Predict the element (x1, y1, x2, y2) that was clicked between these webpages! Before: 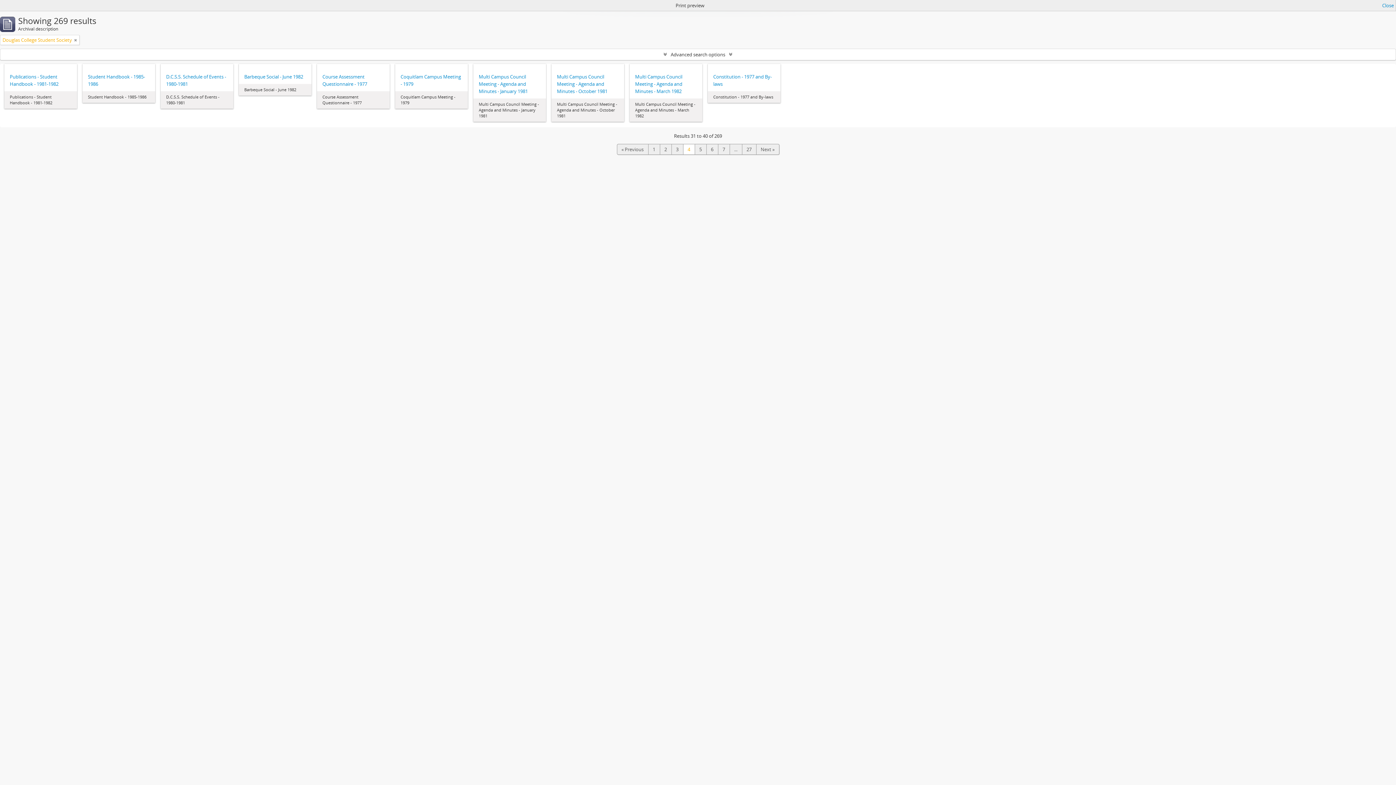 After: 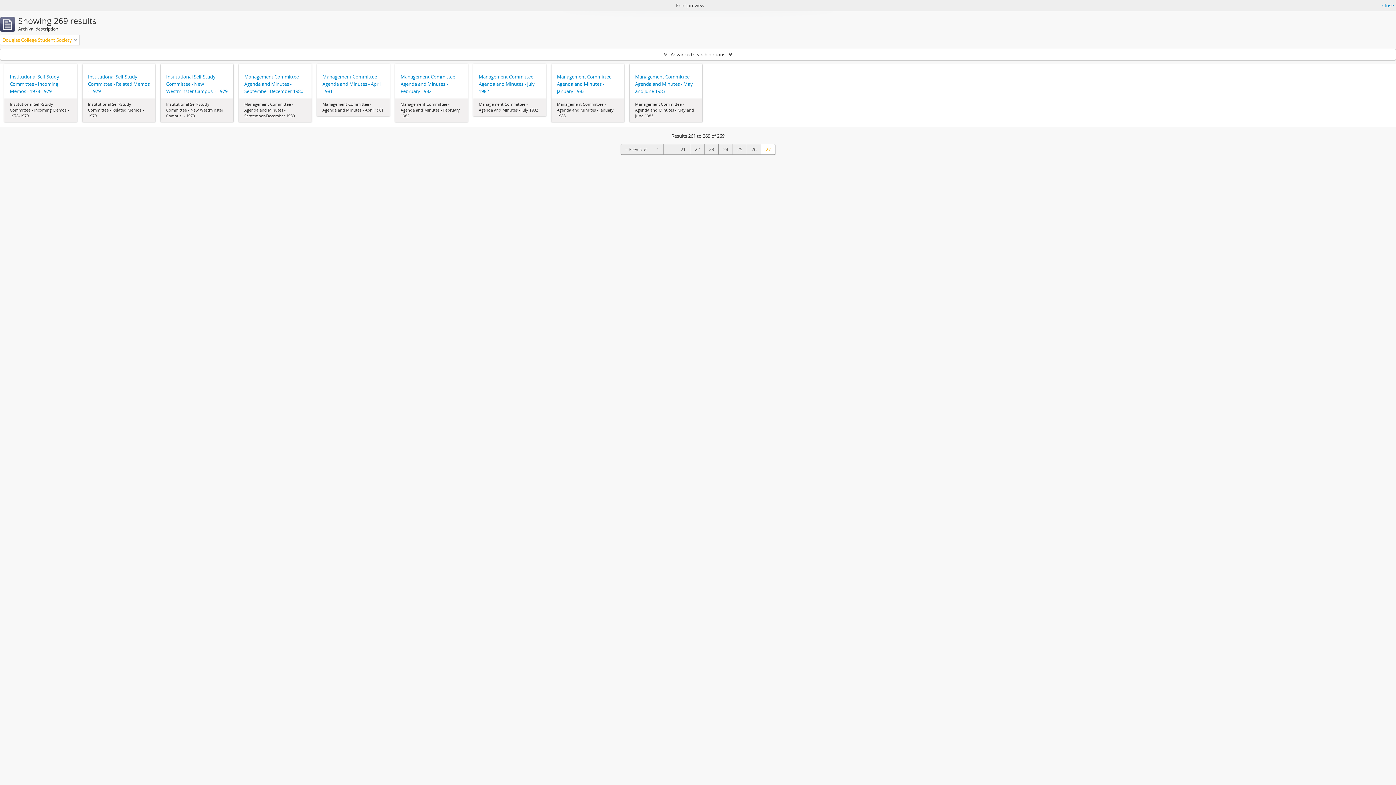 Action: bbox: (742, 144, 756, 154) label: 27